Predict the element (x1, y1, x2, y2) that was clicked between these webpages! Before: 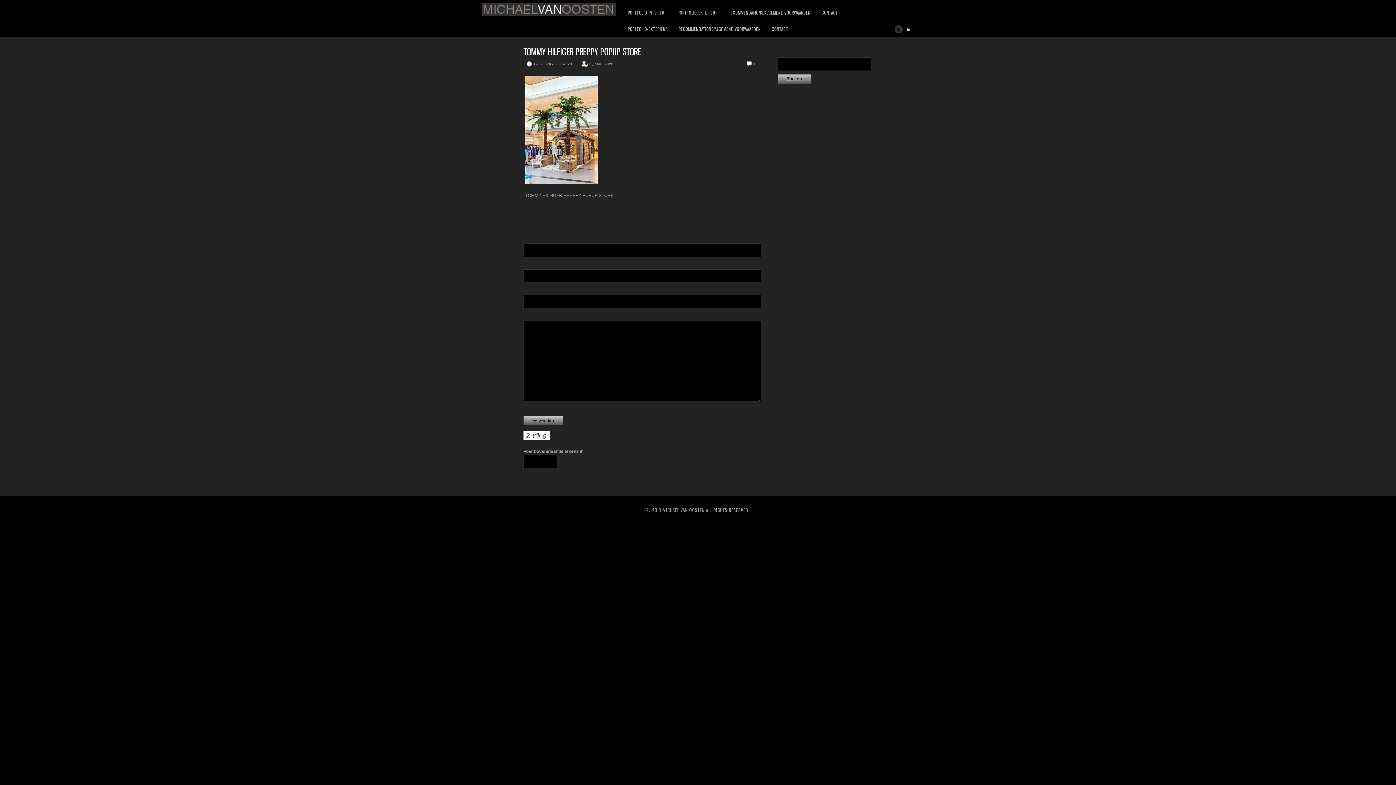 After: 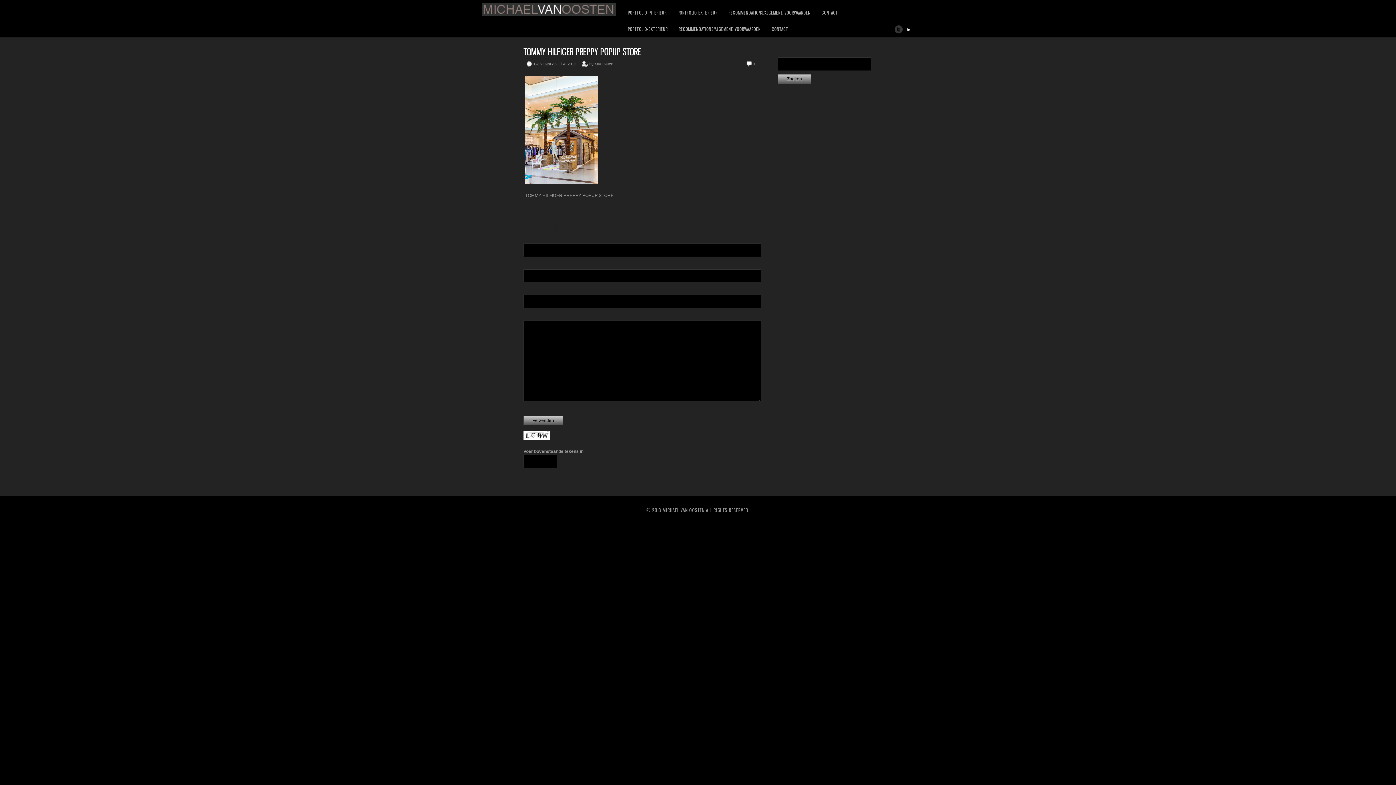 Action: bbox: (523, 46, 641, 57) label: TOMMY HILFIGER PREPPY POPUP STORE